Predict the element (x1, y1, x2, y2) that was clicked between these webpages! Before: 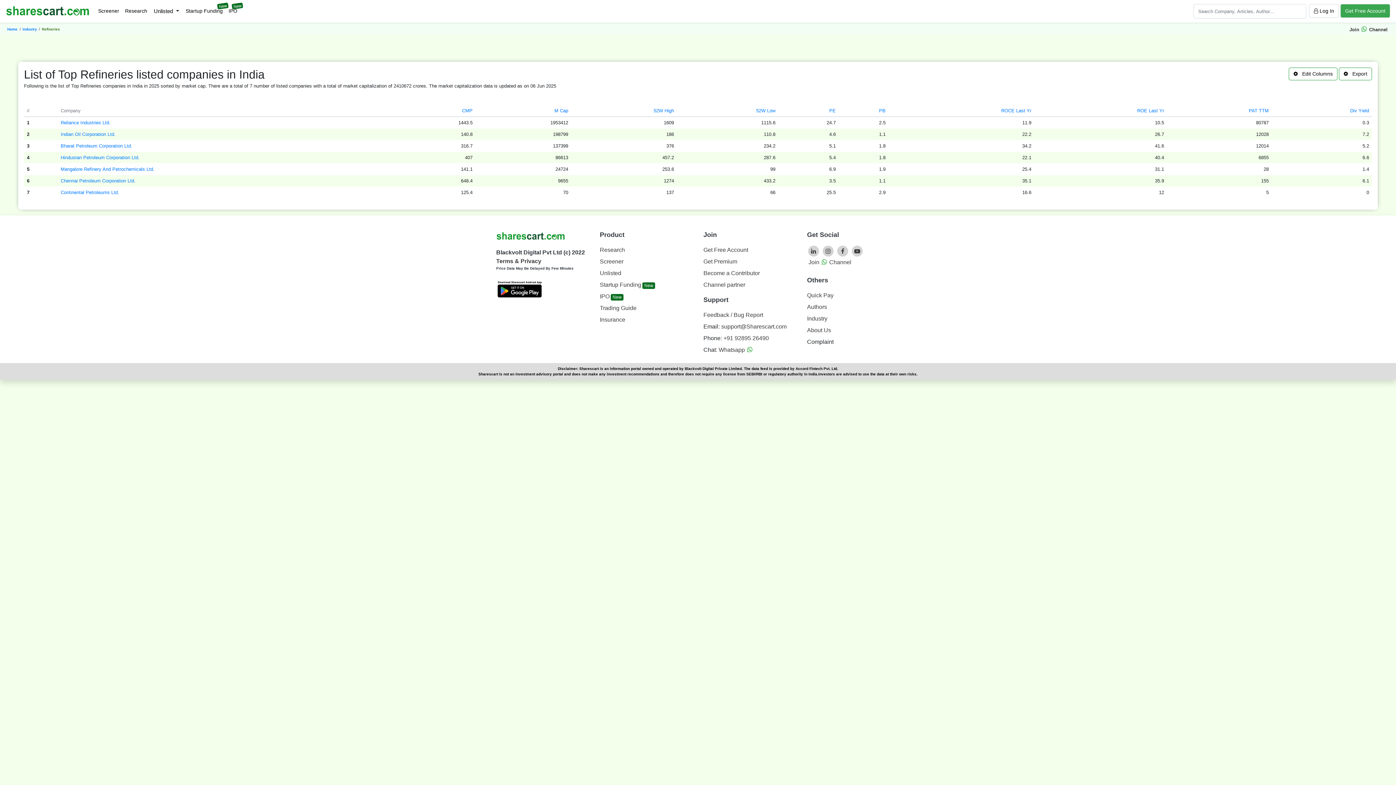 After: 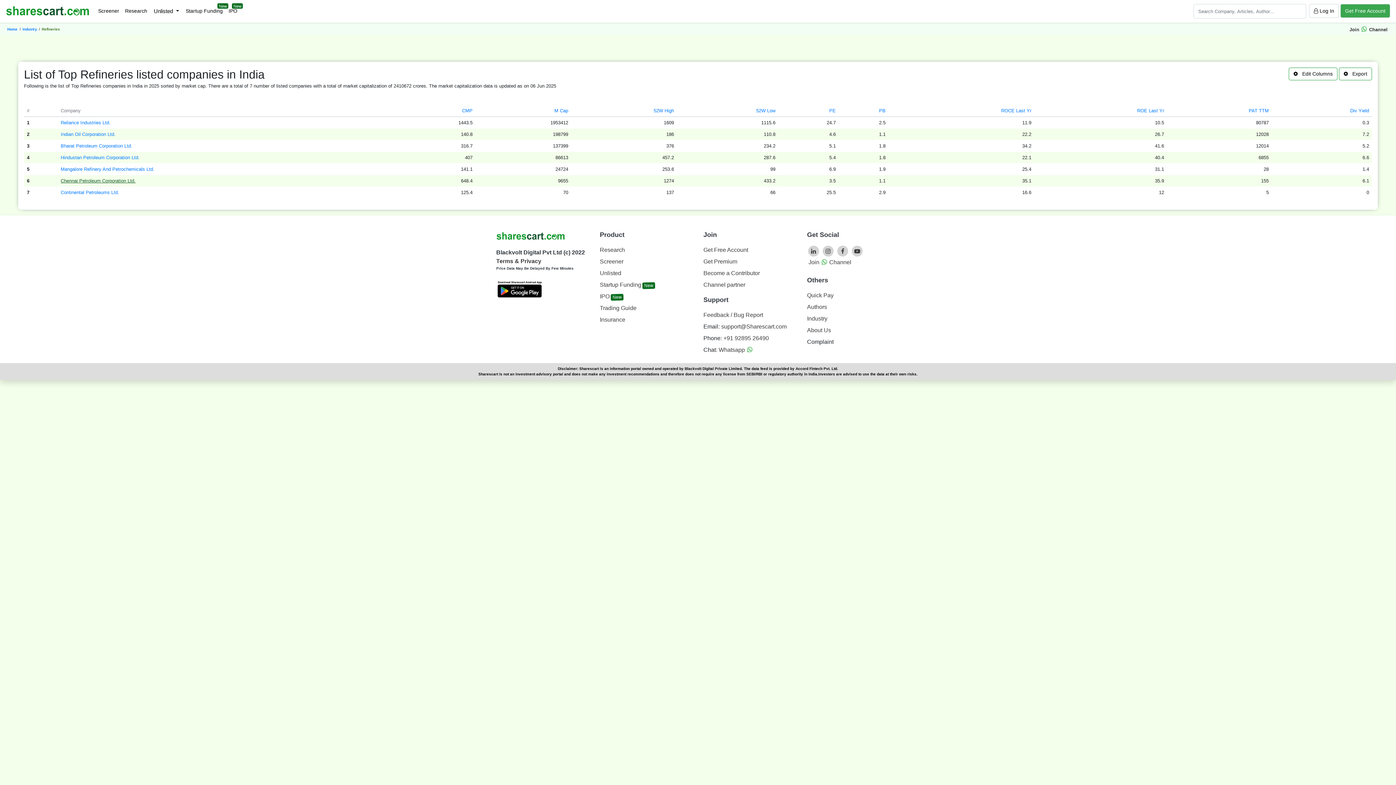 Action: bbox: (60, 177, 358, 184) label: Chennai Petroleum Corporation Ltd.